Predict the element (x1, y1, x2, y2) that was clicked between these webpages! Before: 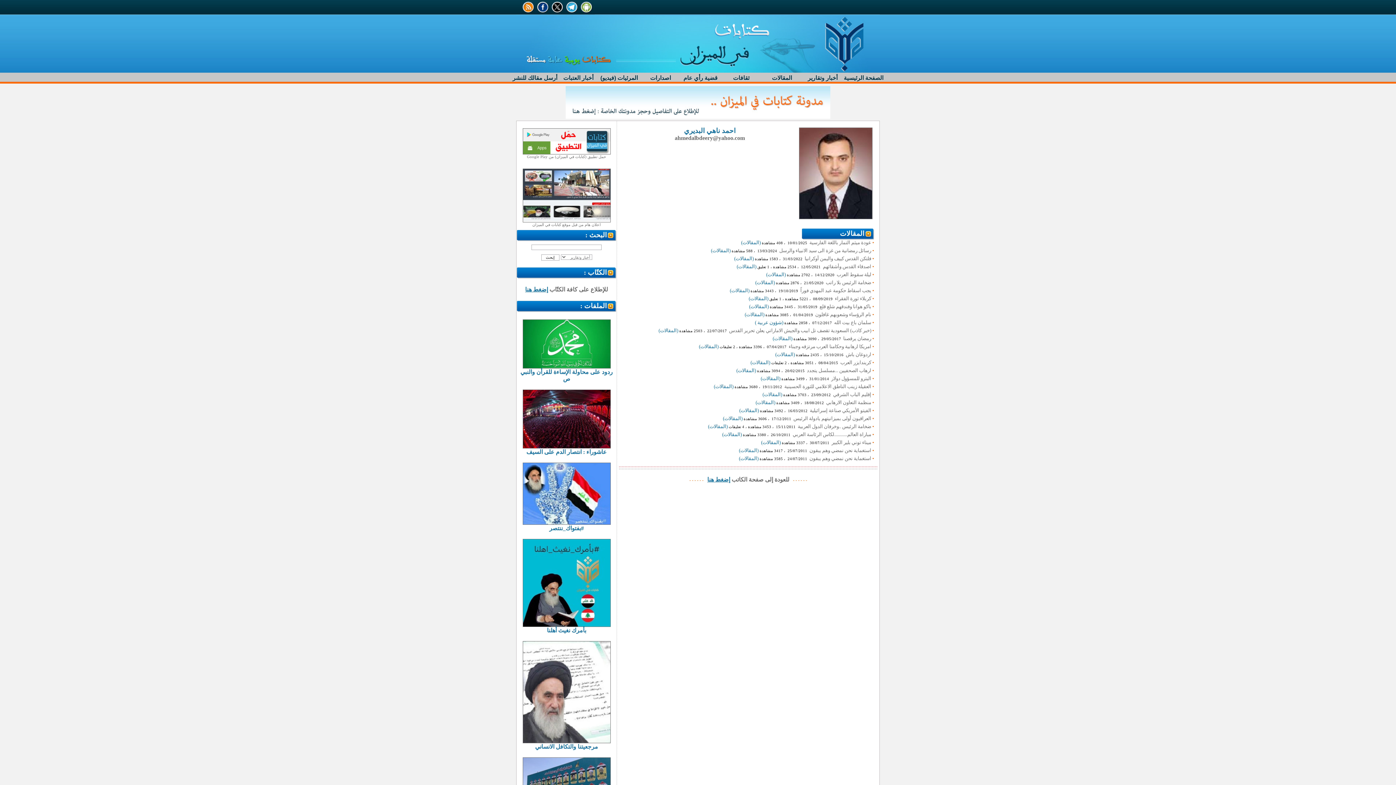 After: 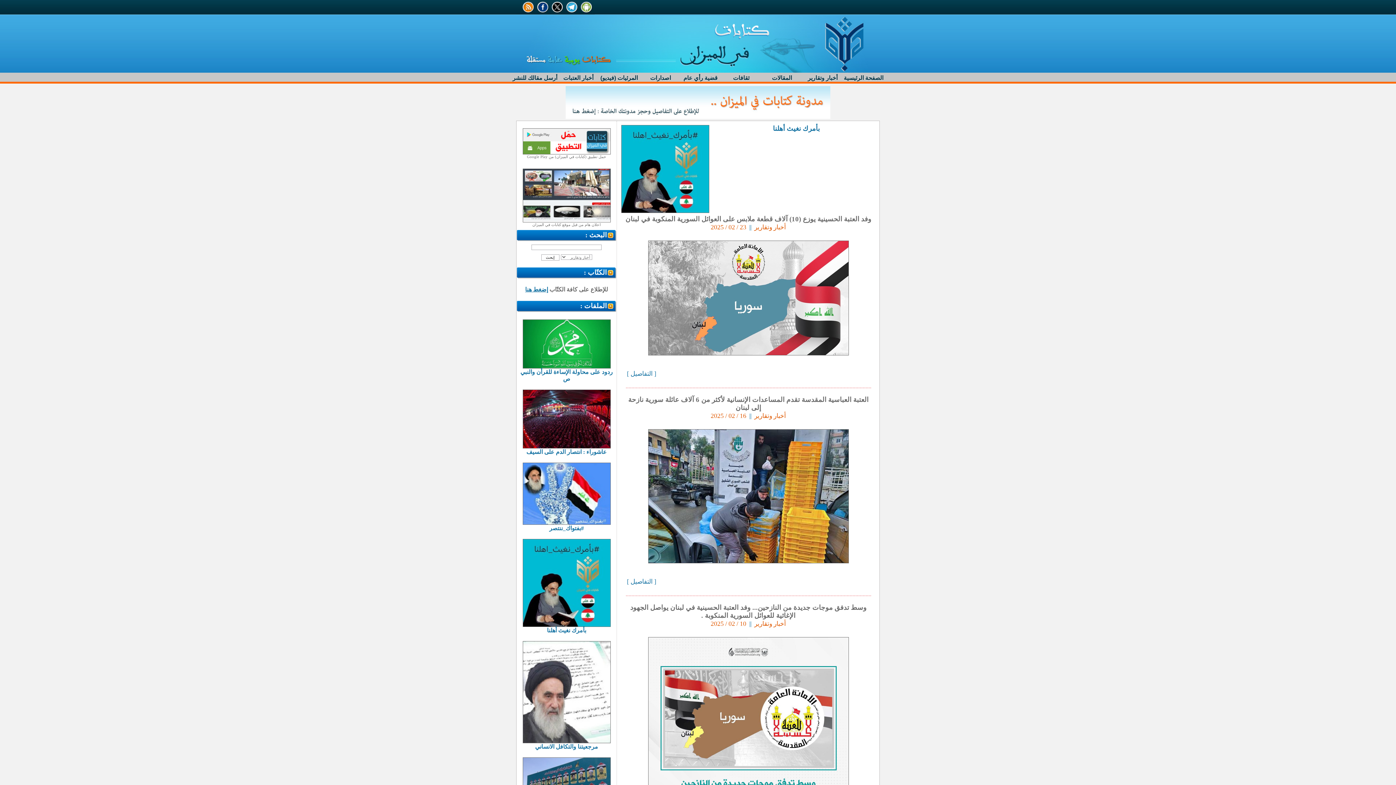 Action: label: 
بأمرك نغيث أهلنا bbox: (522, 622, 610, 633)